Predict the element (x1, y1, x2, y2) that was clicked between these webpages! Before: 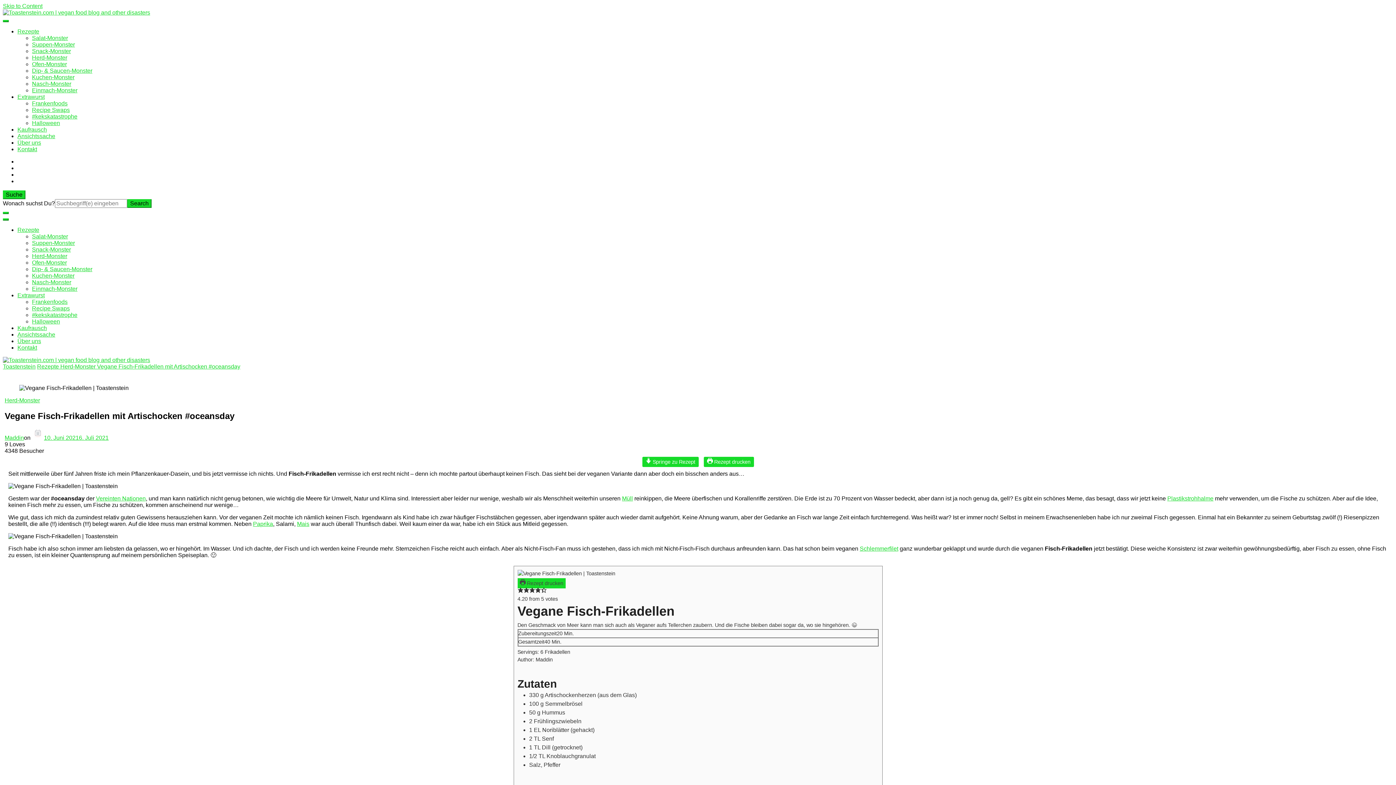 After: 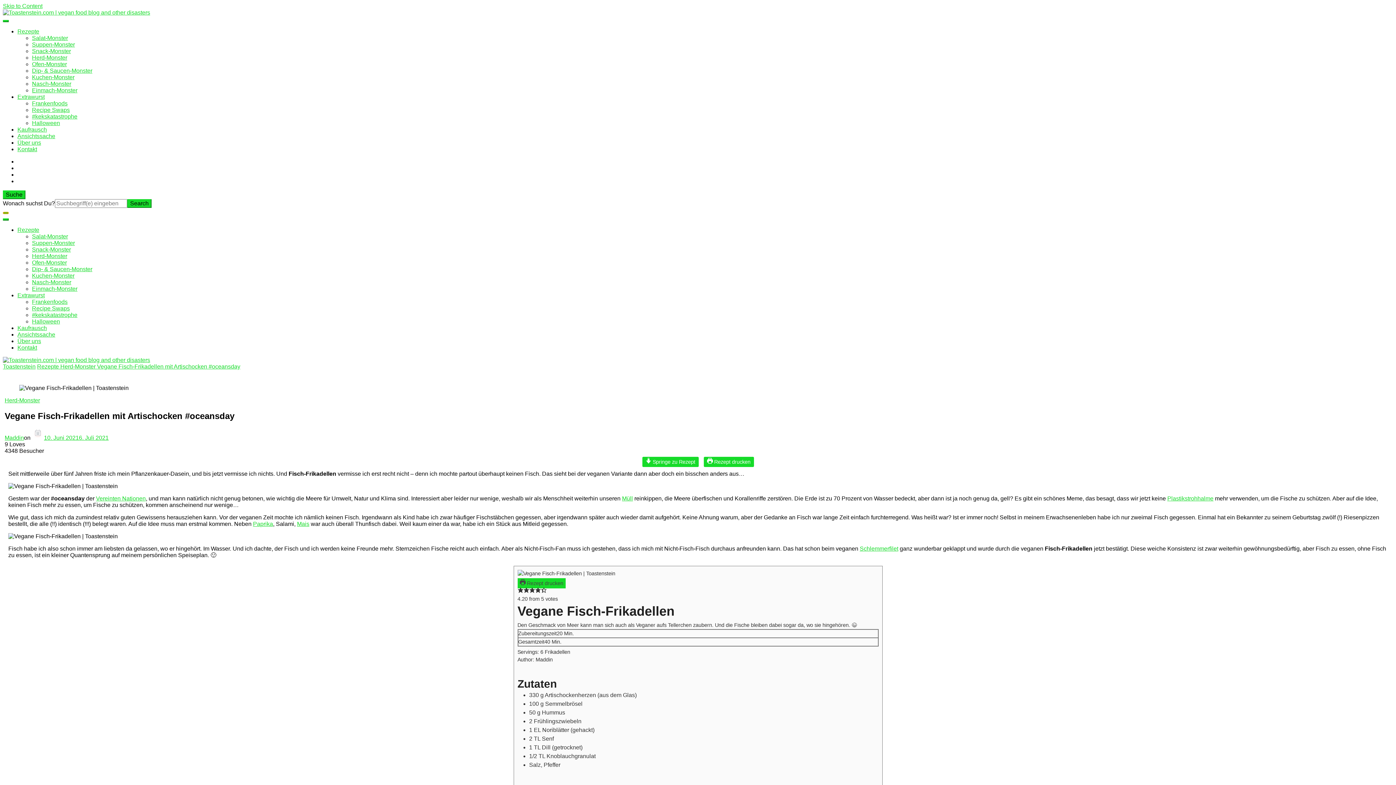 Action: bbox: (2, 212, 8, 214) label: search form close